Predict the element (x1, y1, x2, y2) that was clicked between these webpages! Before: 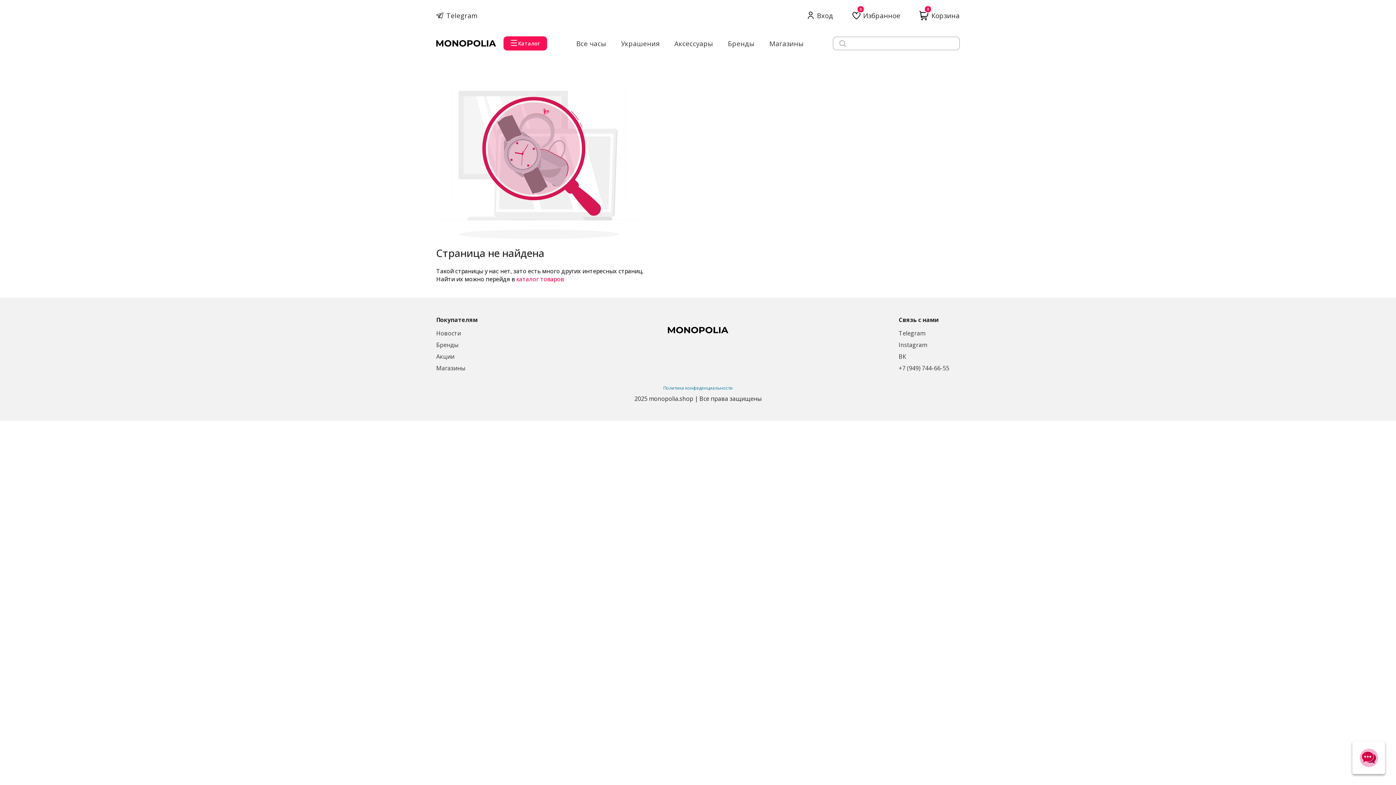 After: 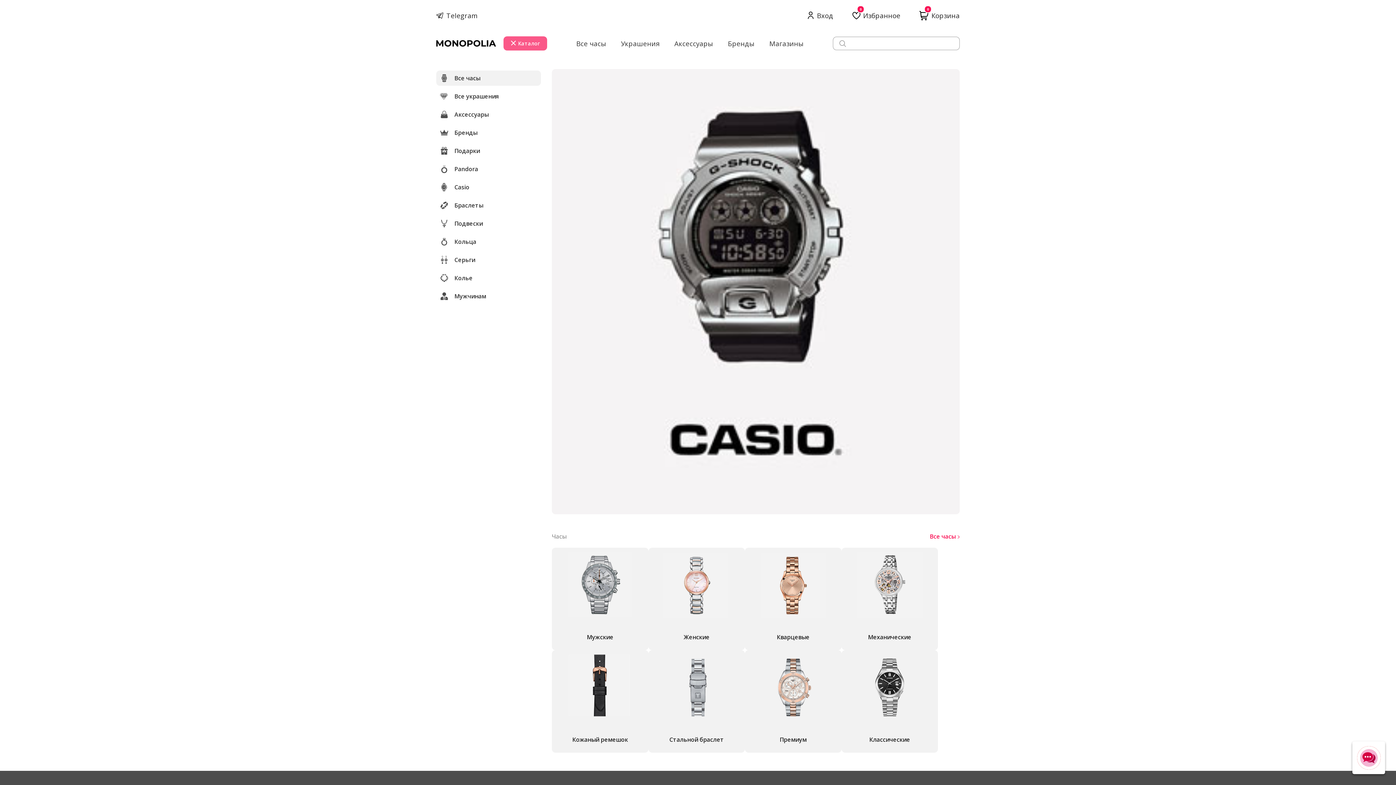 Action: label: Каталог bbox: (503, 36, 547, 50)